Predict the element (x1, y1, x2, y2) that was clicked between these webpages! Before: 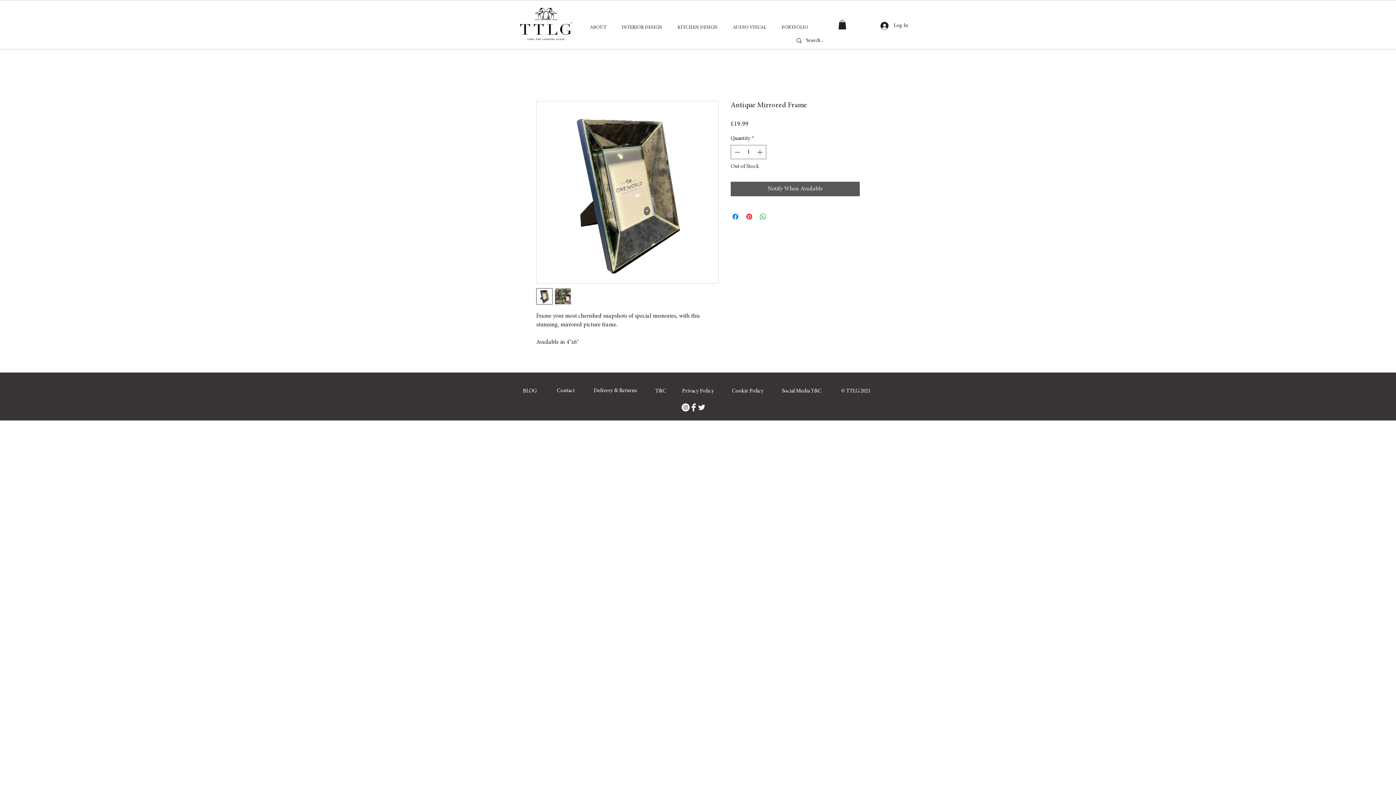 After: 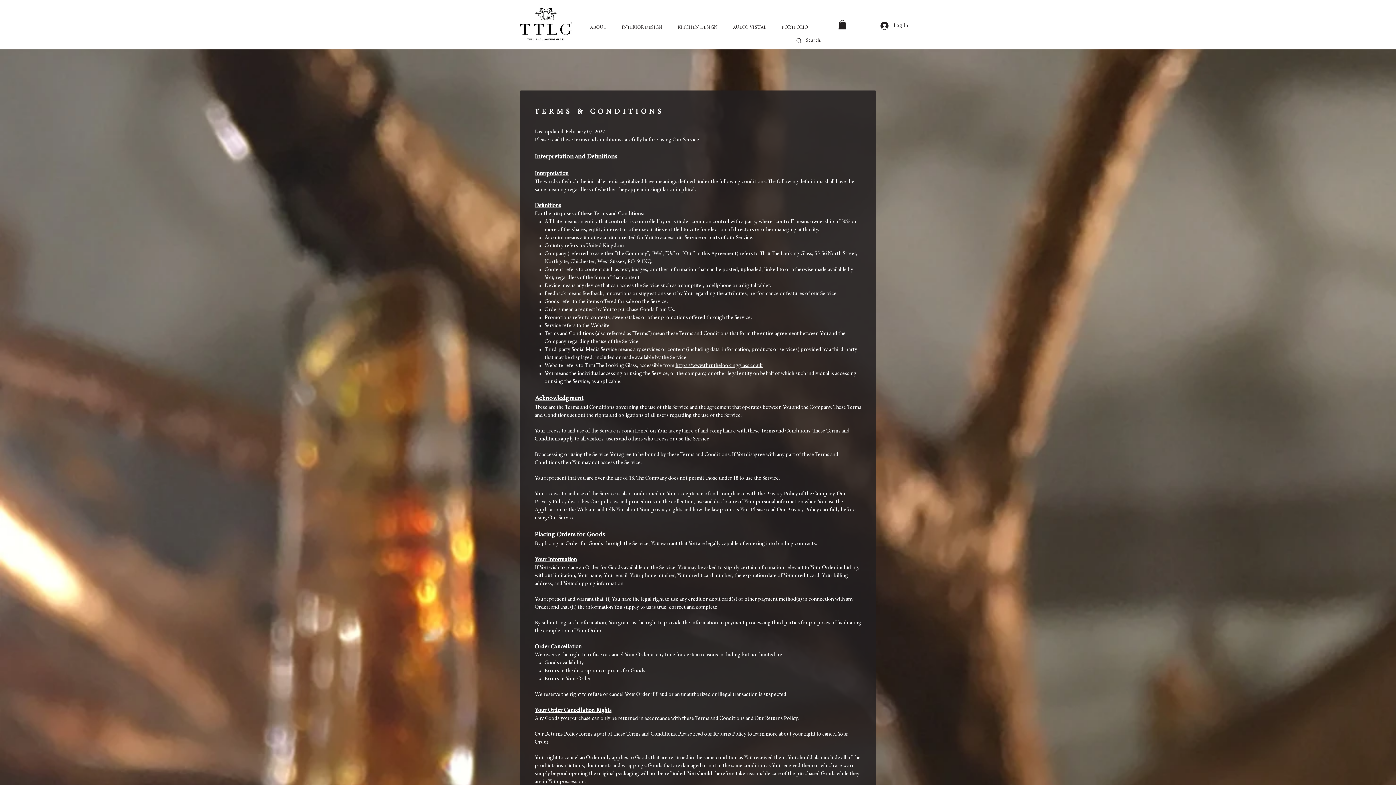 Action: label: T&C bbox: (655, 387, 666, 394)